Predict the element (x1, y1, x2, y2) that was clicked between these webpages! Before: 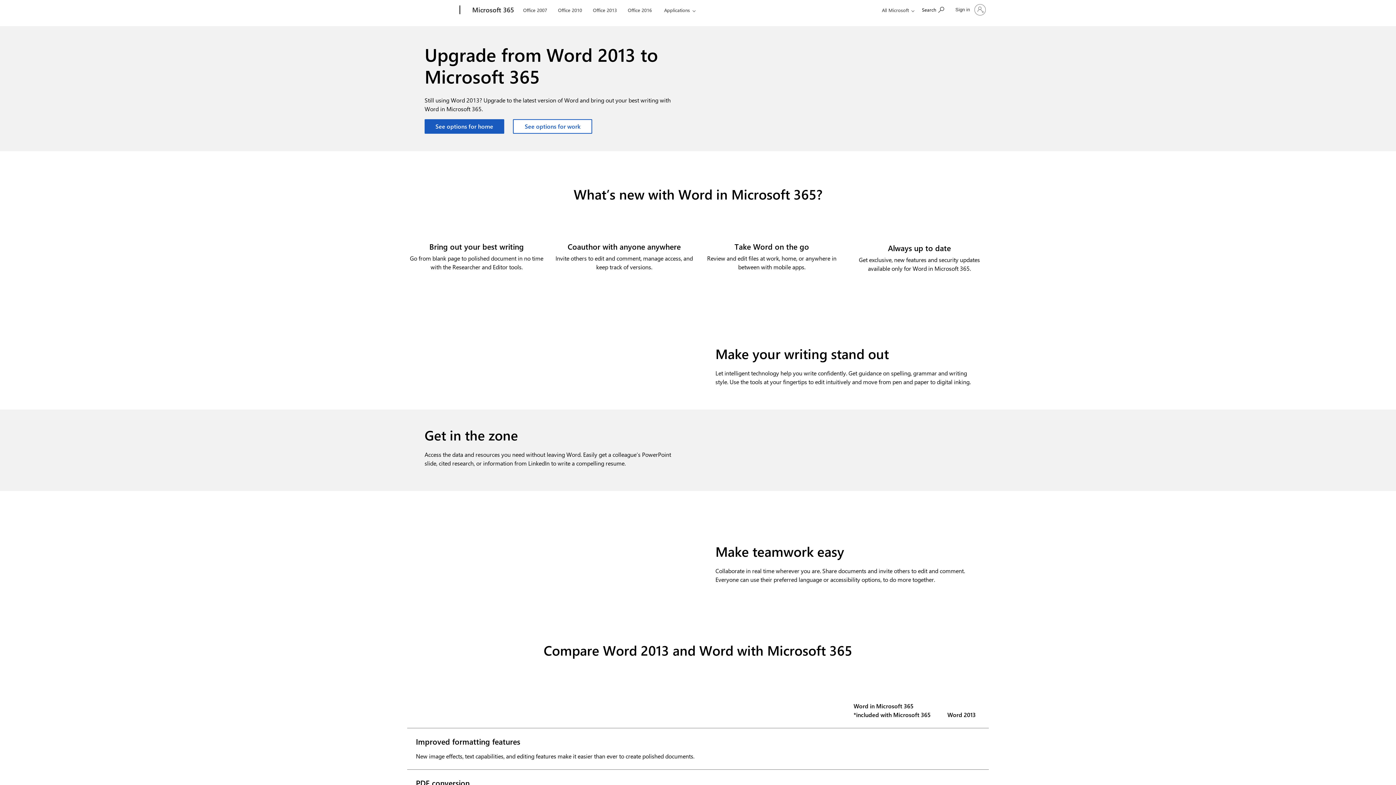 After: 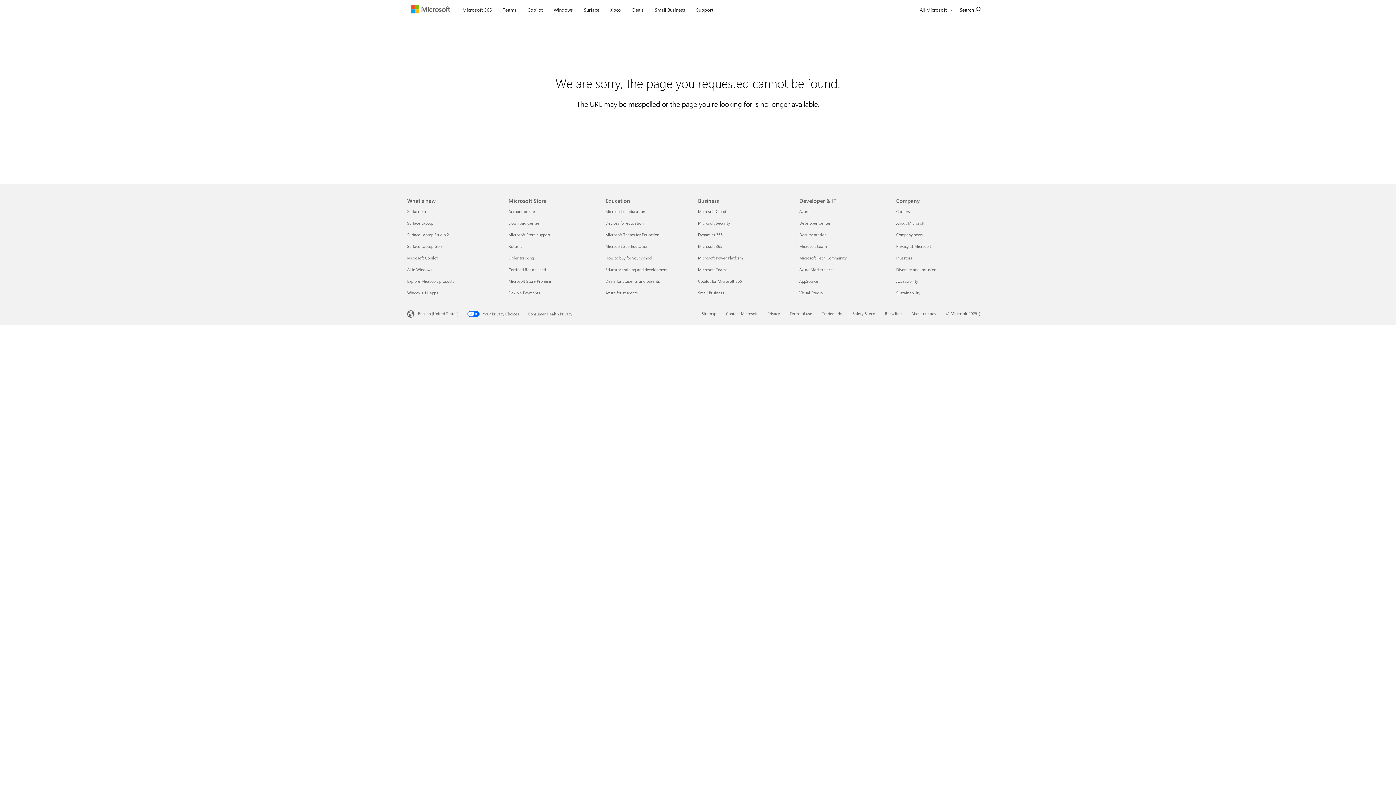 Action: label: See Microsoft 365 options for work bbox: (512, 119, 592, 133)